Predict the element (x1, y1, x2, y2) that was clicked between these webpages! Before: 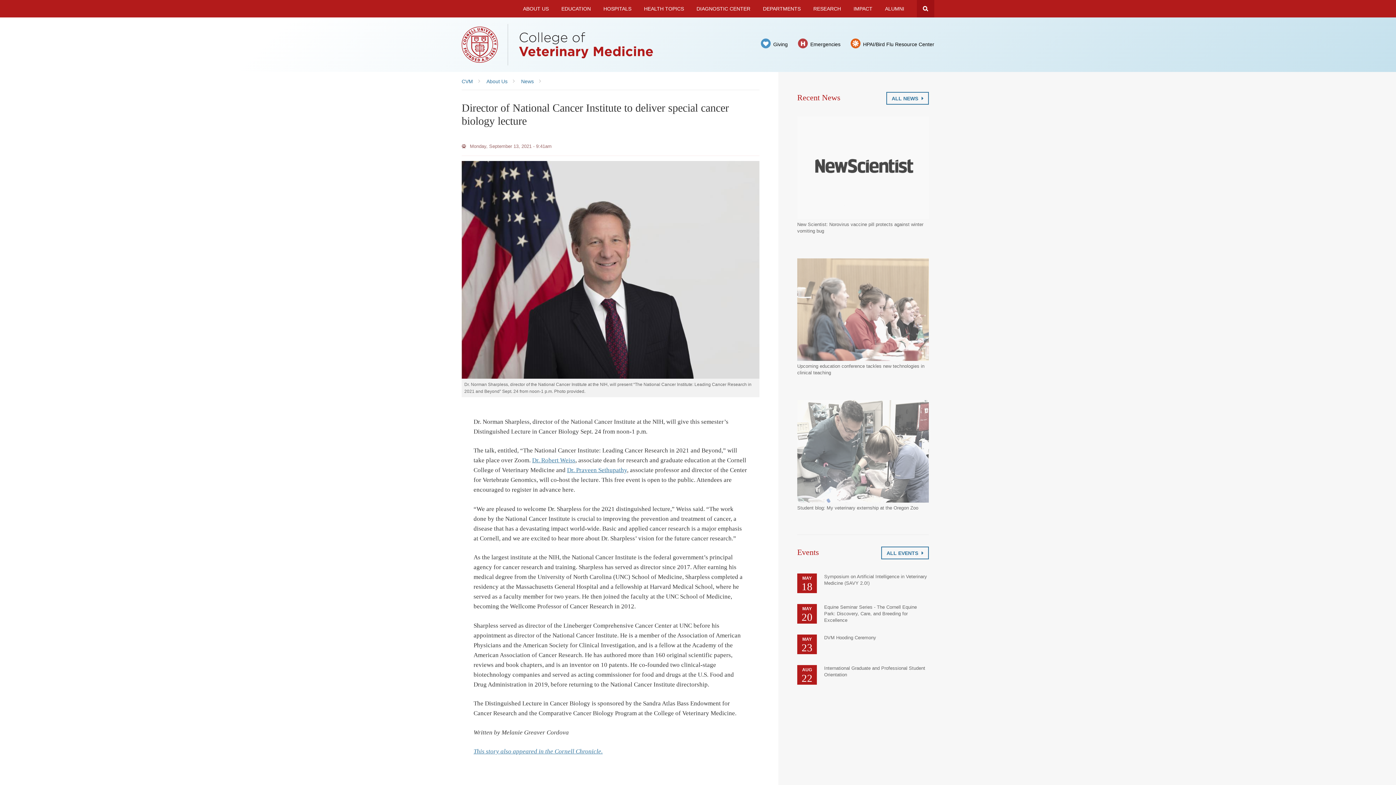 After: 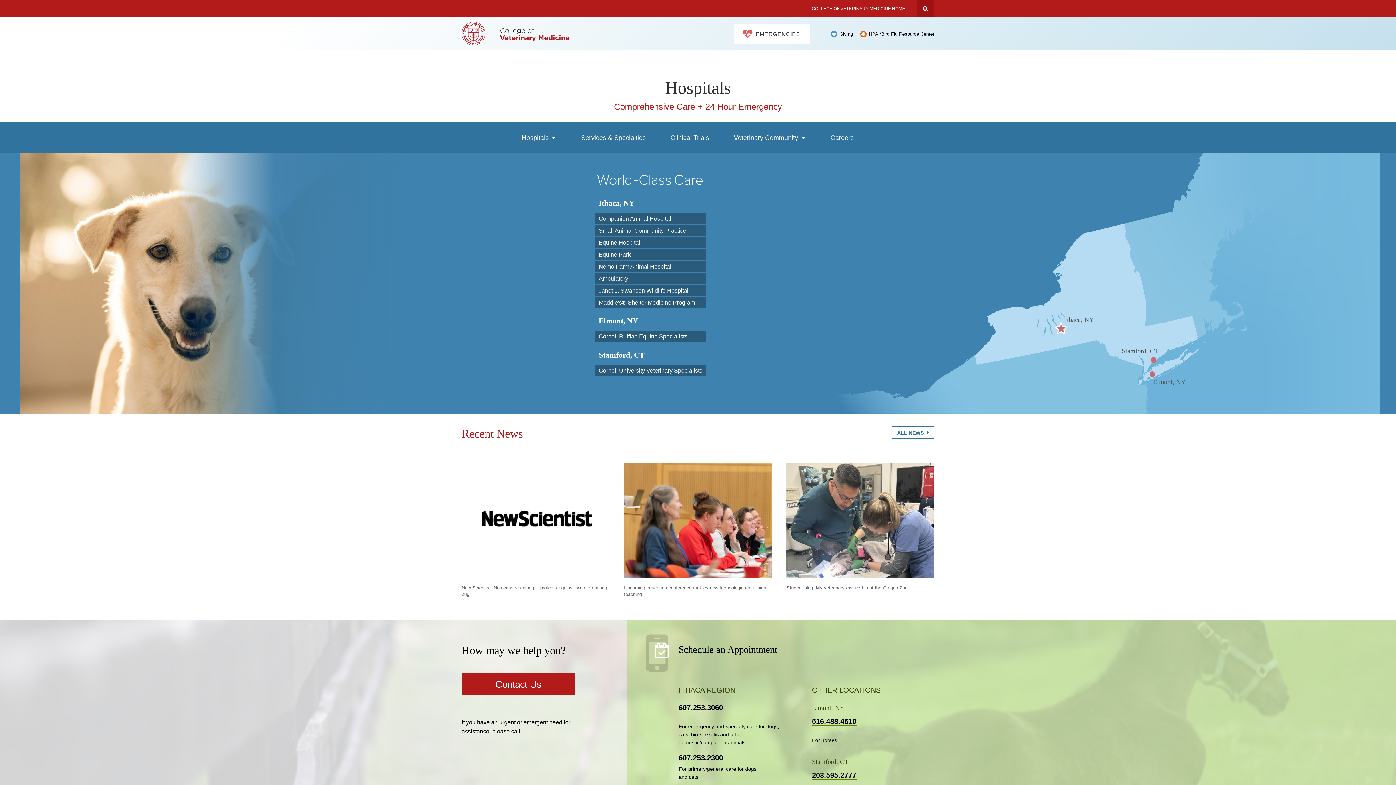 Action: bbox: (597, 0, 637, 17) label: HOSPITALS